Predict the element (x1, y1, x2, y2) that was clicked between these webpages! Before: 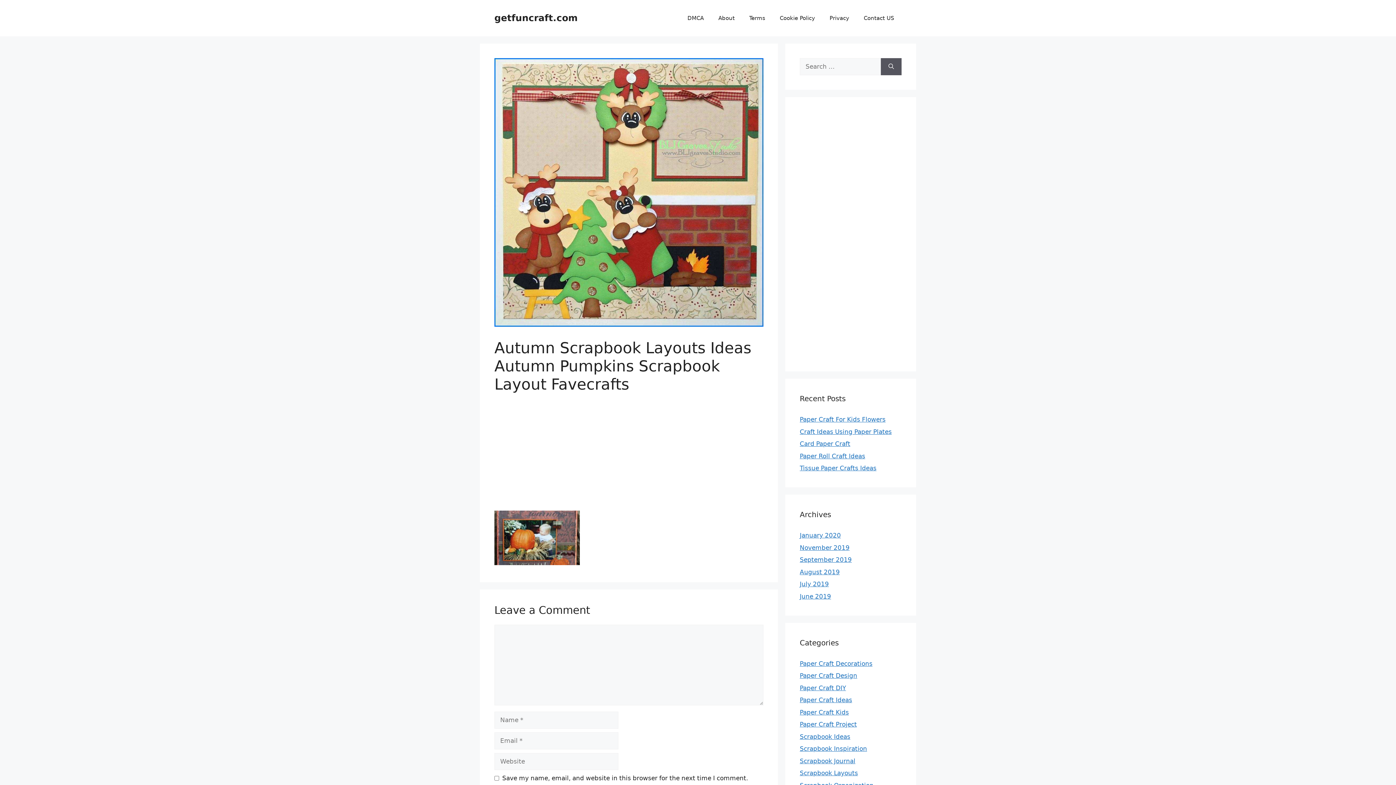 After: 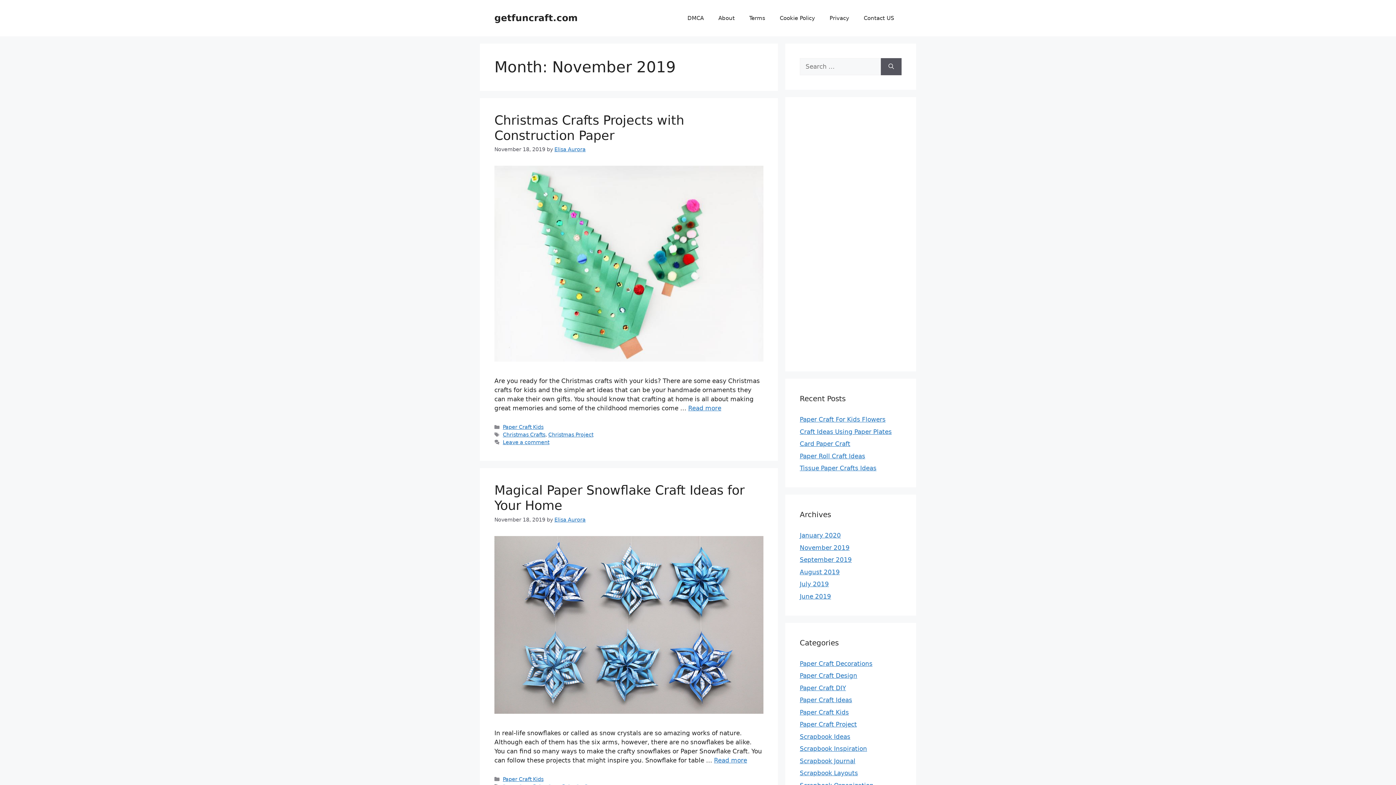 Action: label: November 2019 bbox: (800, 544, 849, 551)